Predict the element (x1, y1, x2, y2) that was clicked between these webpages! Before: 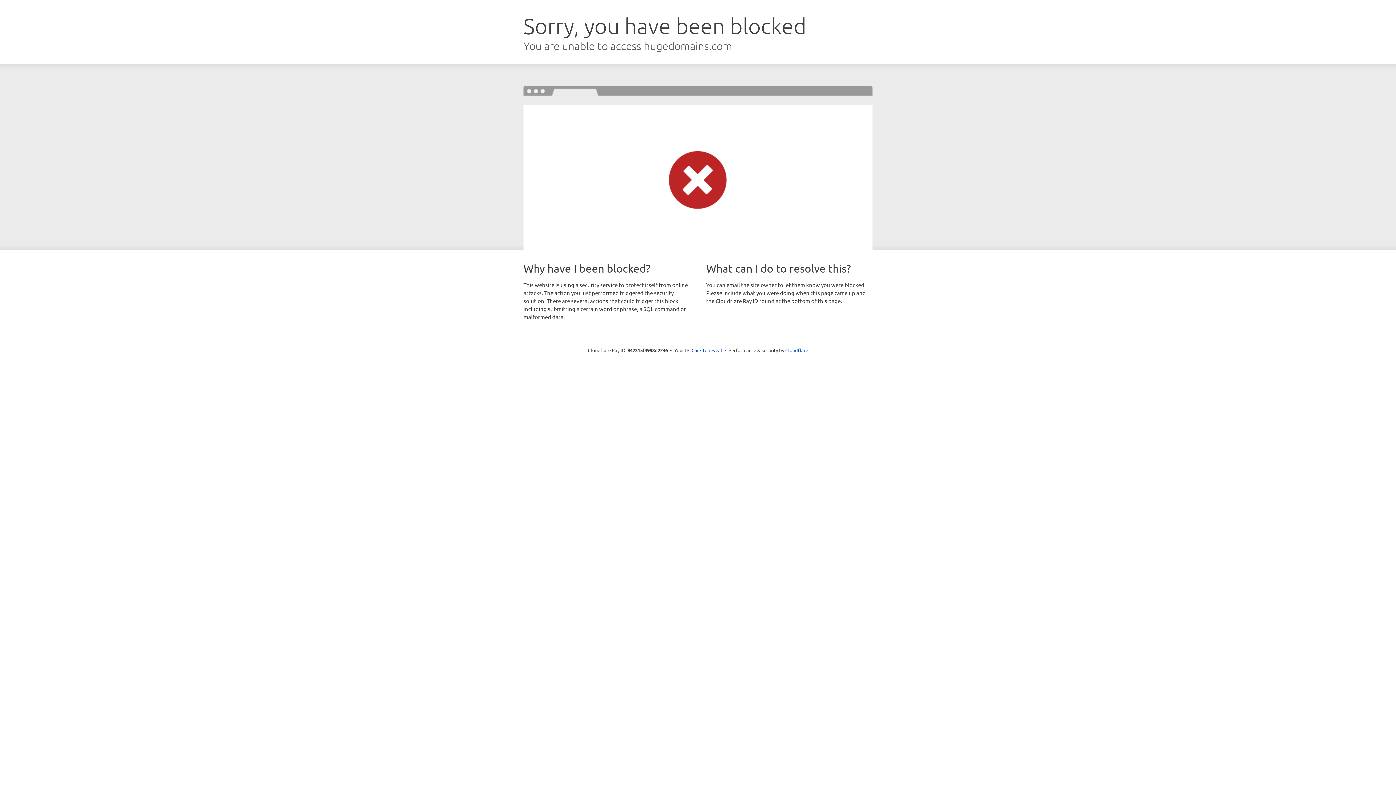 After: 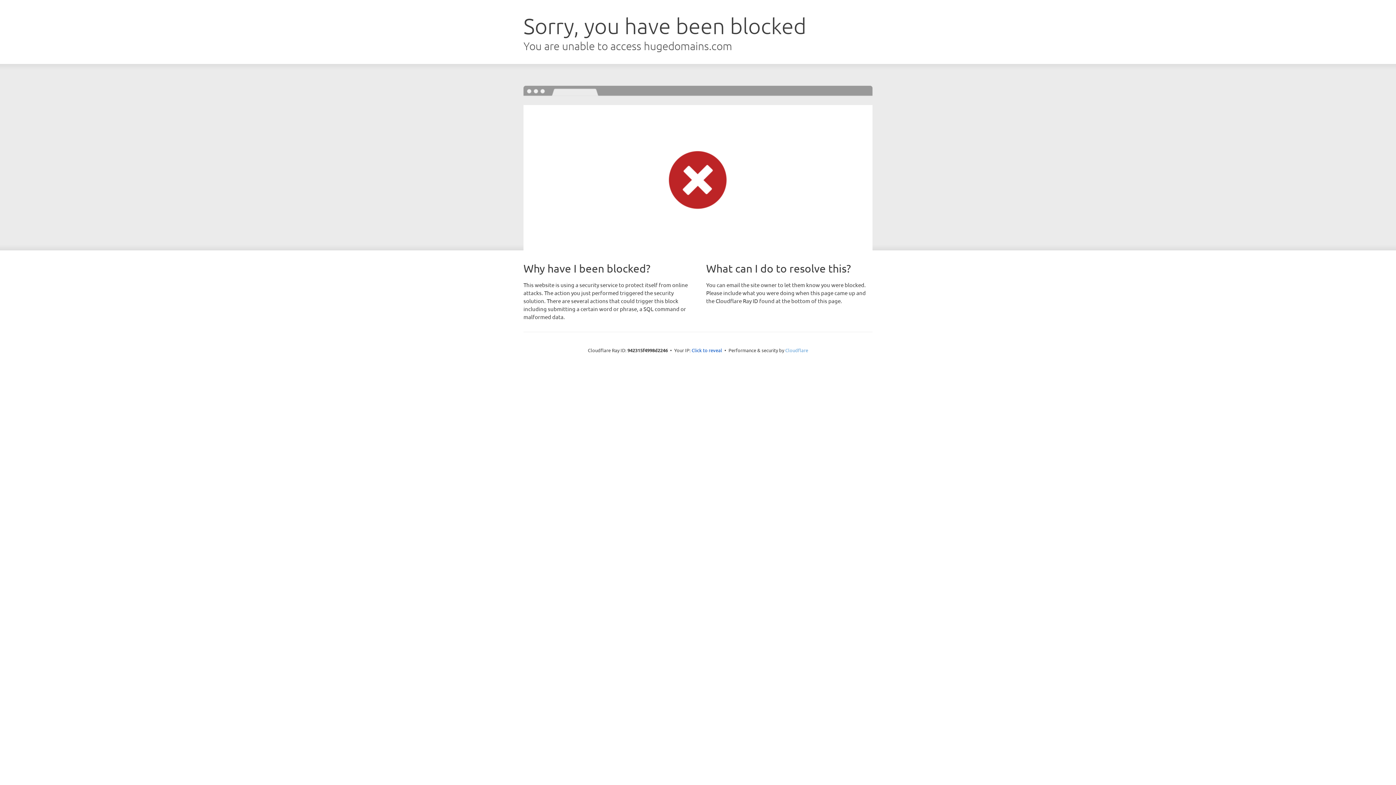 Action: label: Cloudflare bbox: (785, 347, 808, 353)